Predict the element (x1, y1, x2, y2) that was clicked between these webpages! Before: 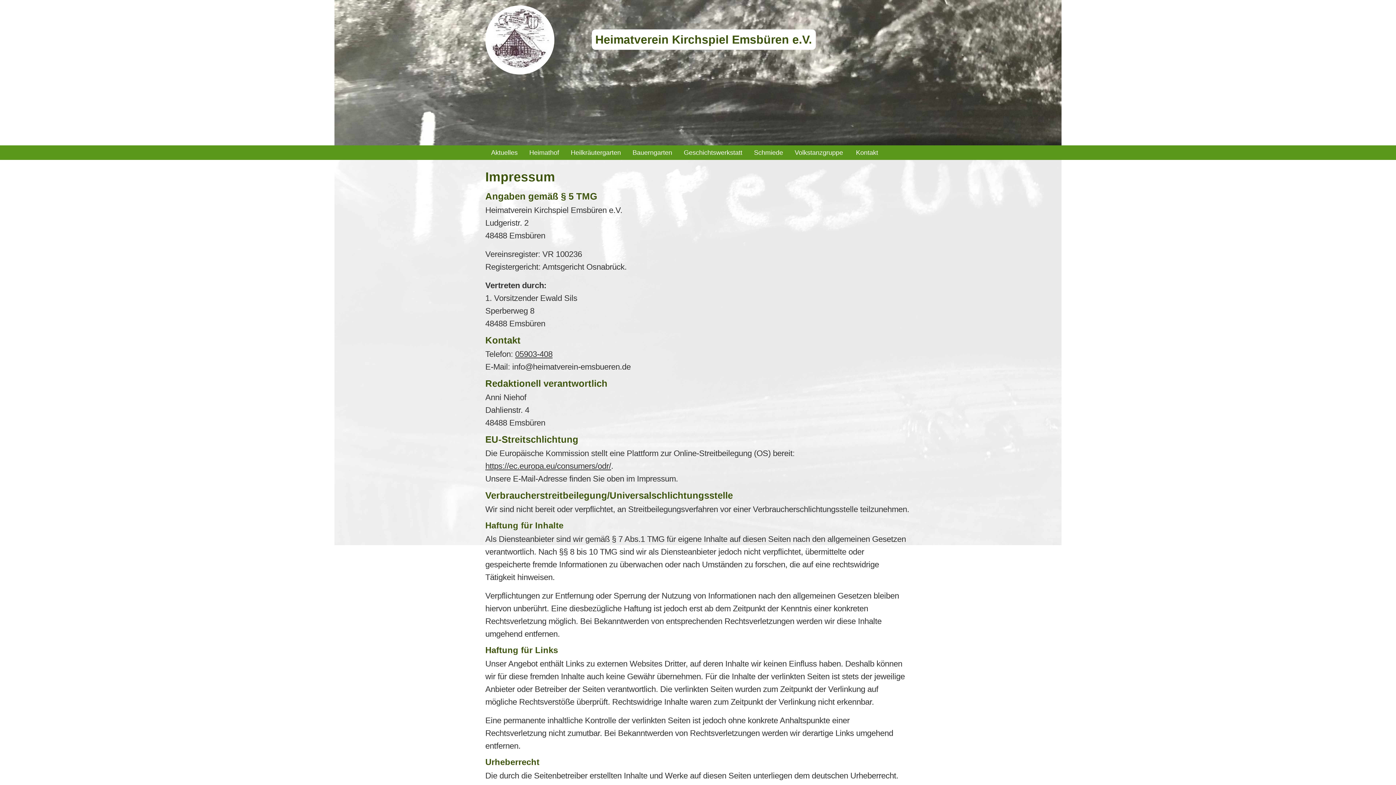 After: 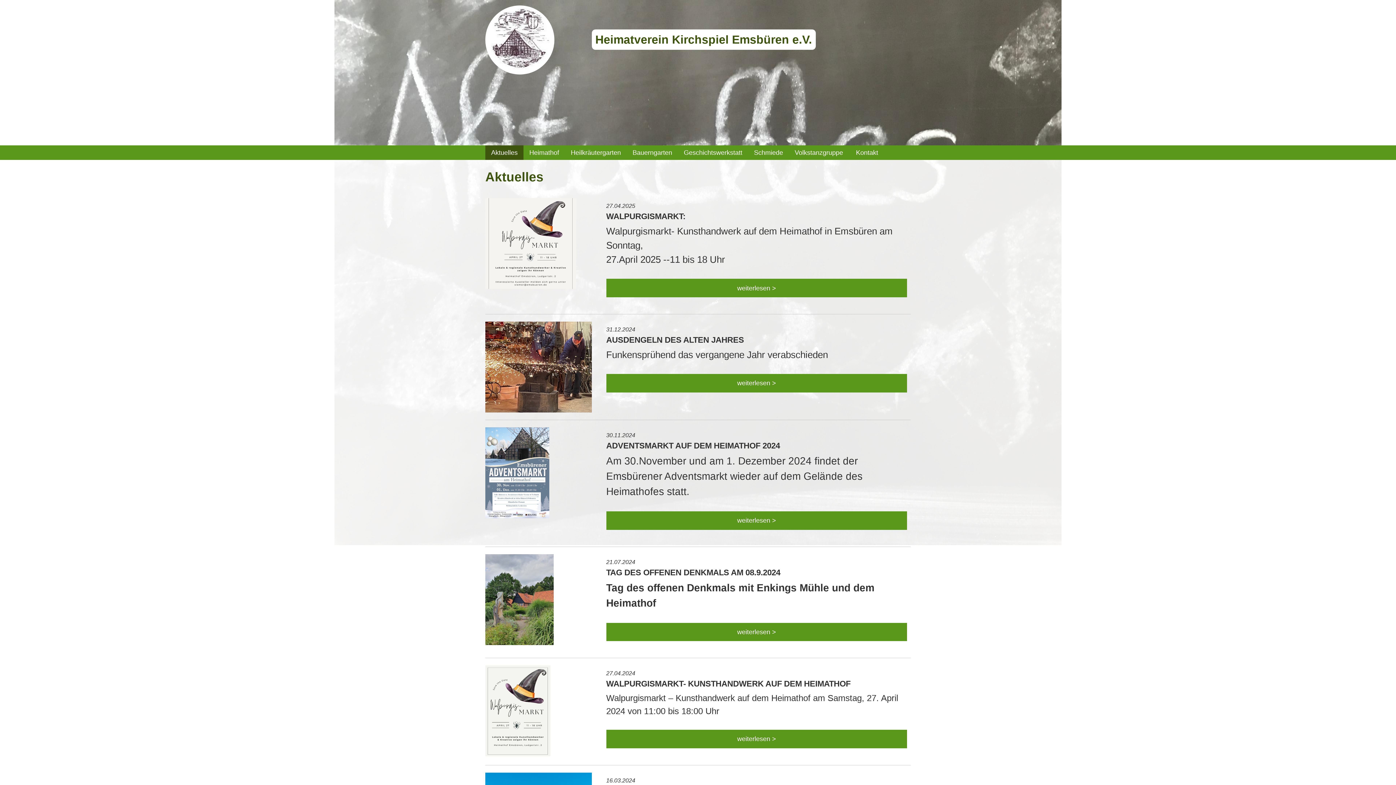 Action: bbox: (485, 145, 523, 160) label: Aktuelles